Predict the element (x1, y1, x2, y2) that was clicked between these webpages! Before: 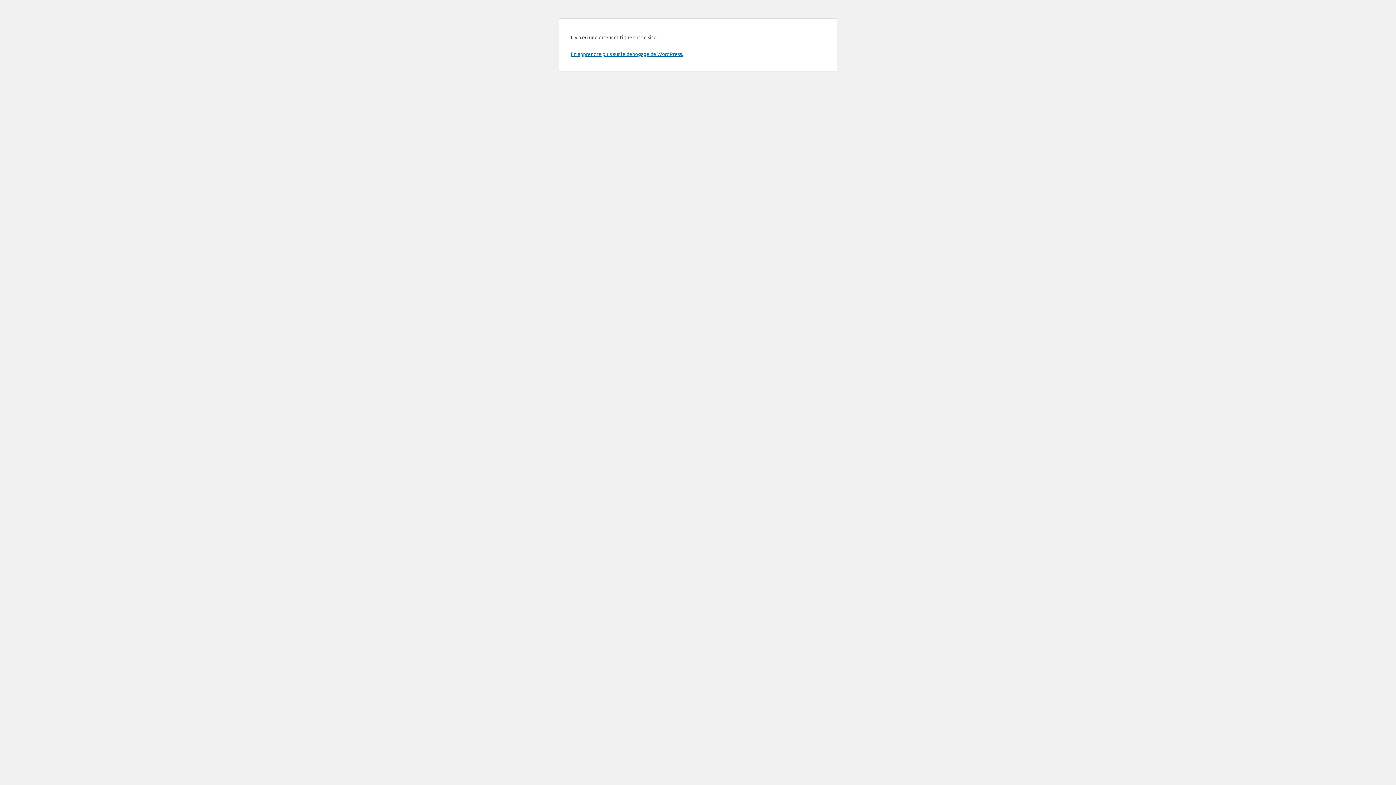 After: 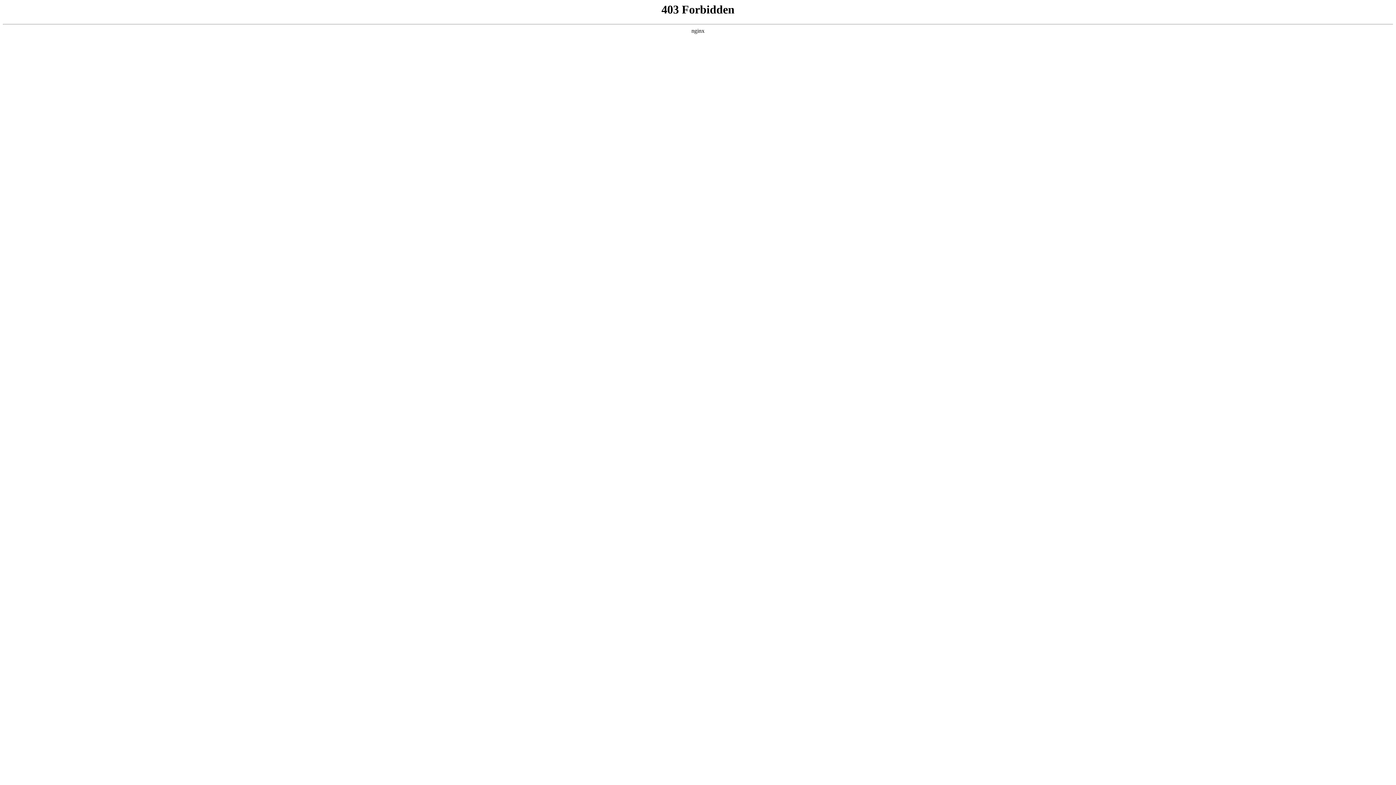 Action: bbox: (570, 50, 683, 57) label: En apprendre plus sur le débogage de WordPress.